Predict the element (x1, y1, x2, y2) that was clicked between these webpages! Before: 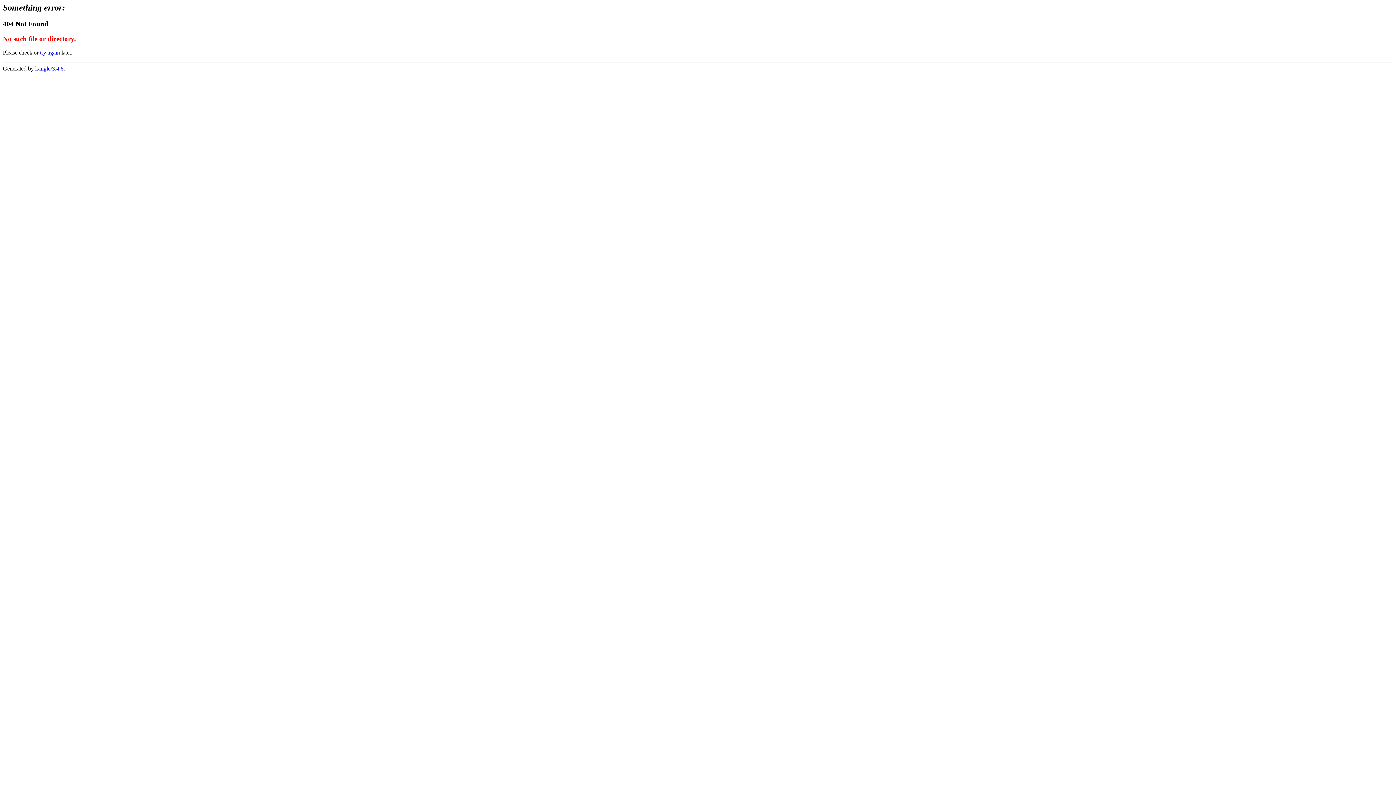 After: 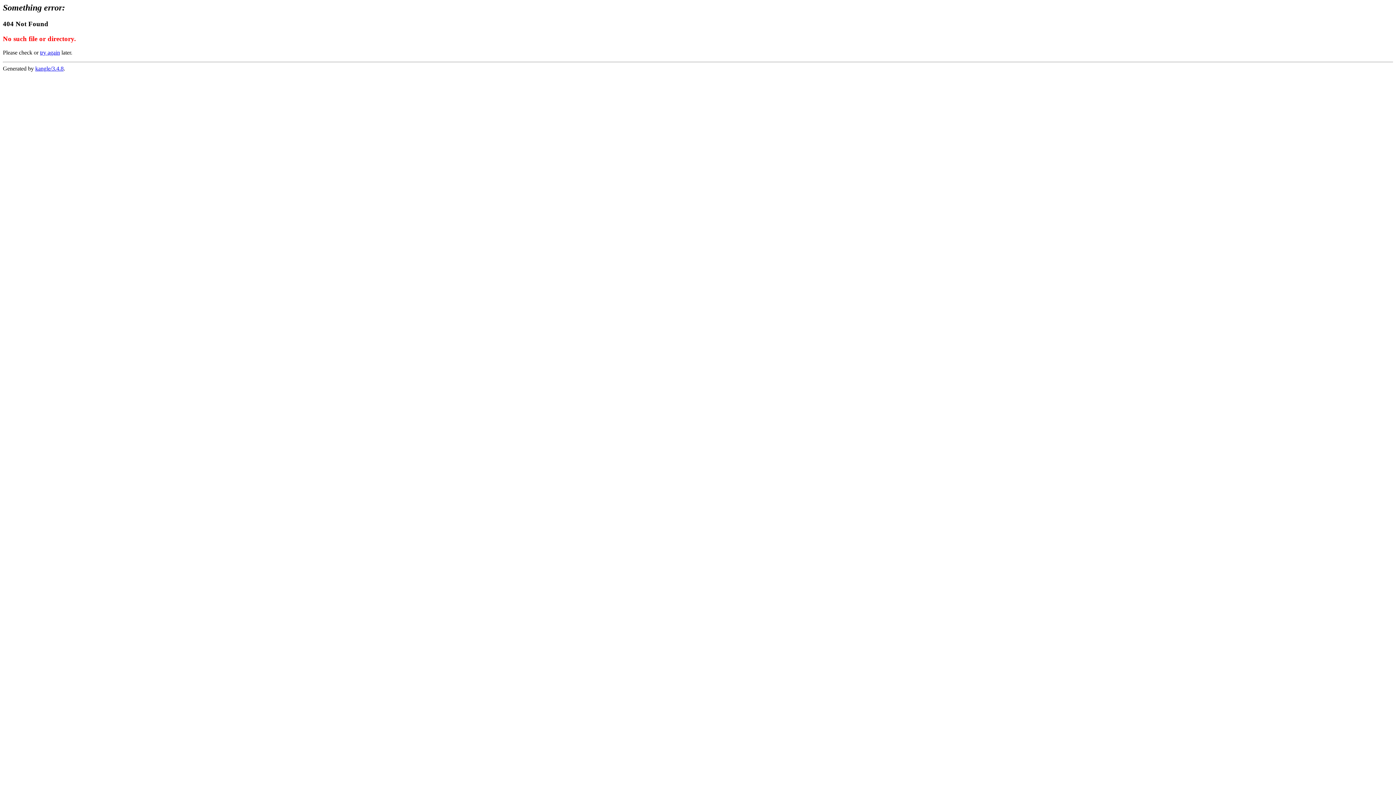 Action: bbox: (40, 49, 60, 55) label: try again